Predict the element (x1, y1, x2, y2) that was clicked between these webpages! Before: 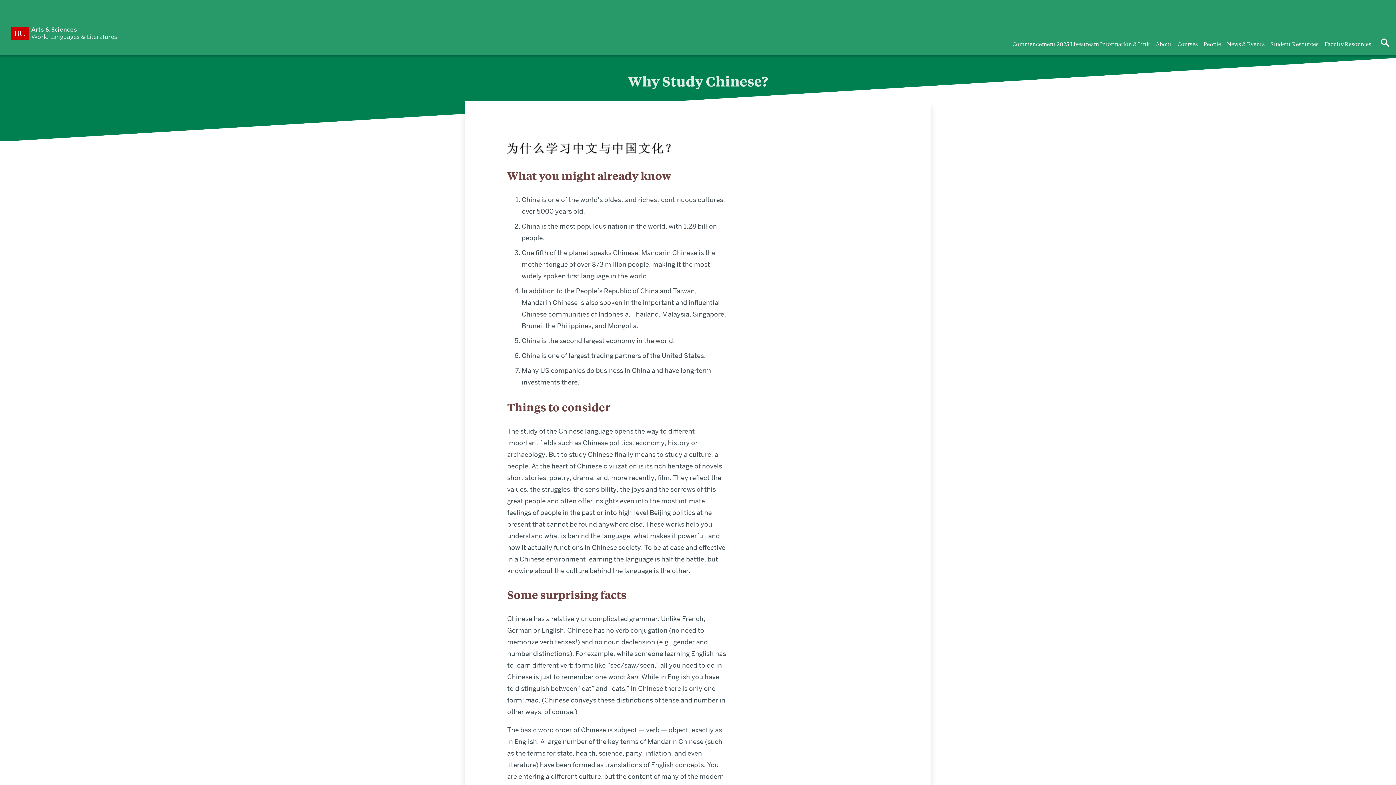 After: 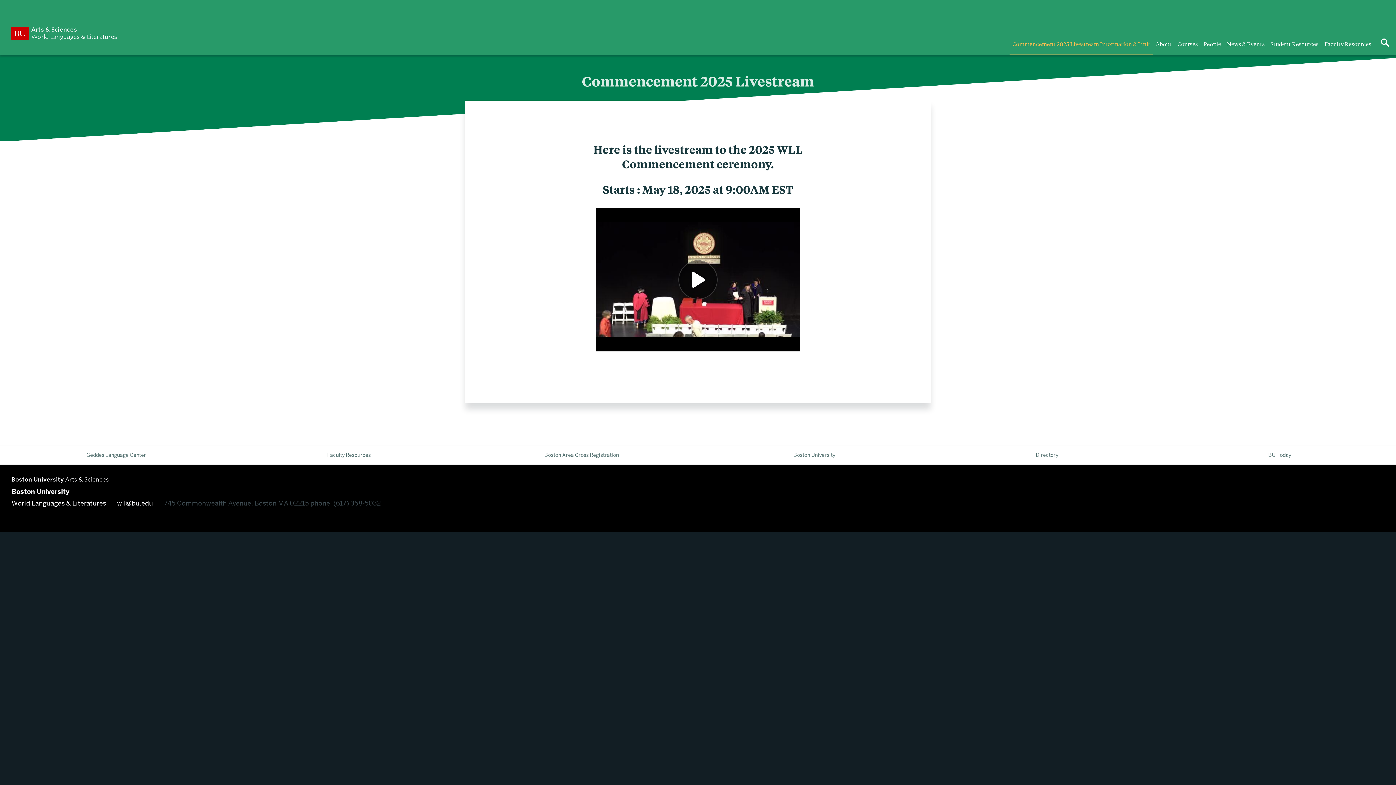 Action: bbox: (1009, 32, 1153, 55) label: Commencement 2025 Livestream Information & Link